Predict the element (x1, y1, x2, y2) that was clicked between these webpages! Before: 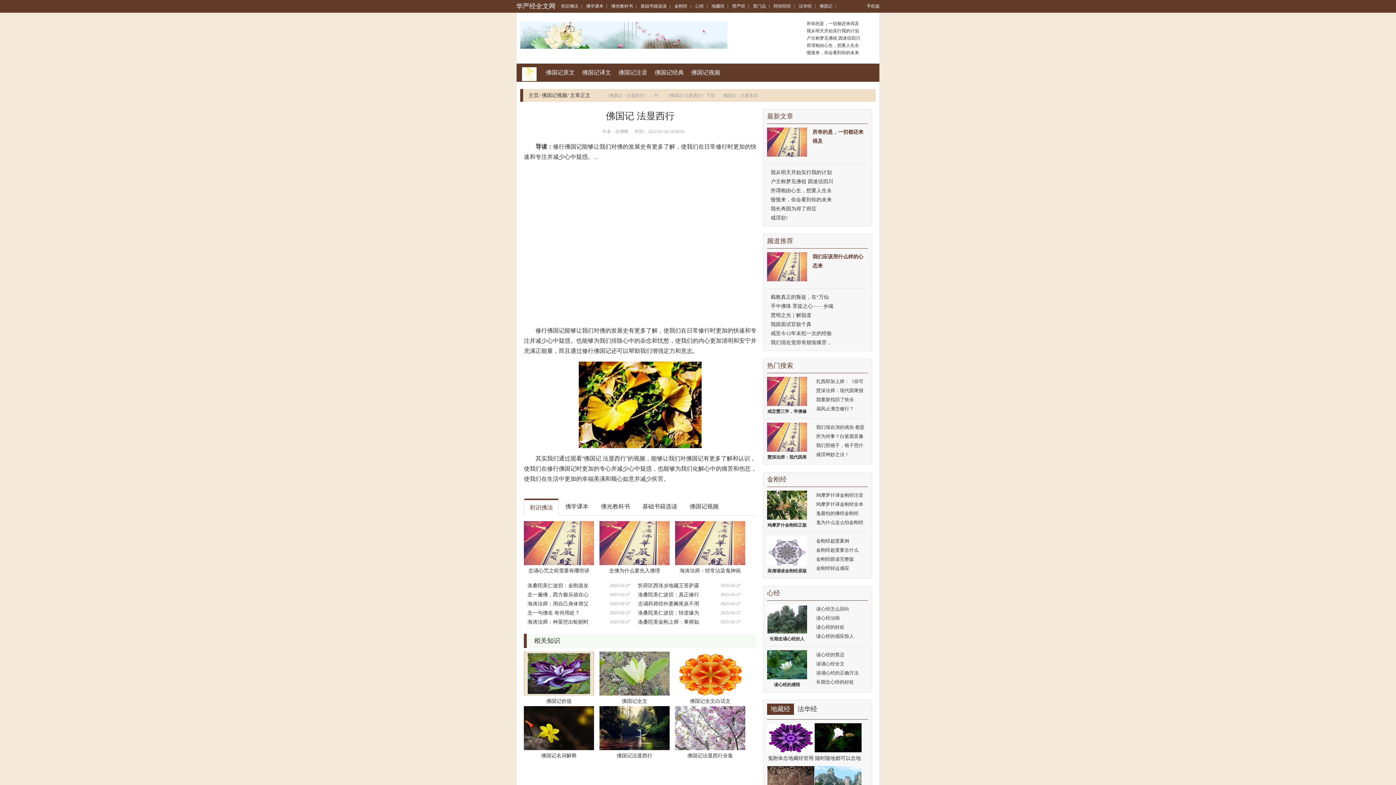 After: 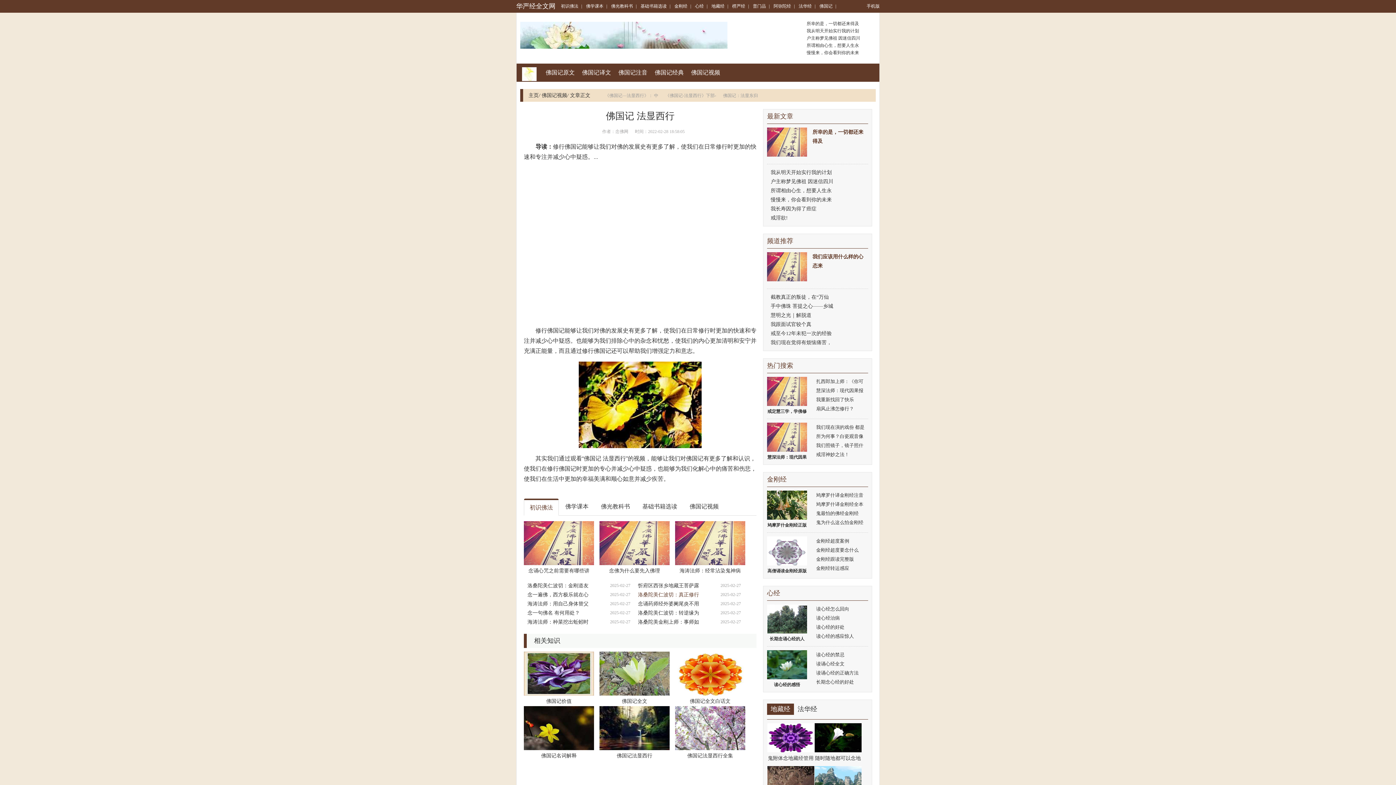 Action: bbox: (638, 590, 699, 599) label: 洛桑陀美仁波切：真正修行